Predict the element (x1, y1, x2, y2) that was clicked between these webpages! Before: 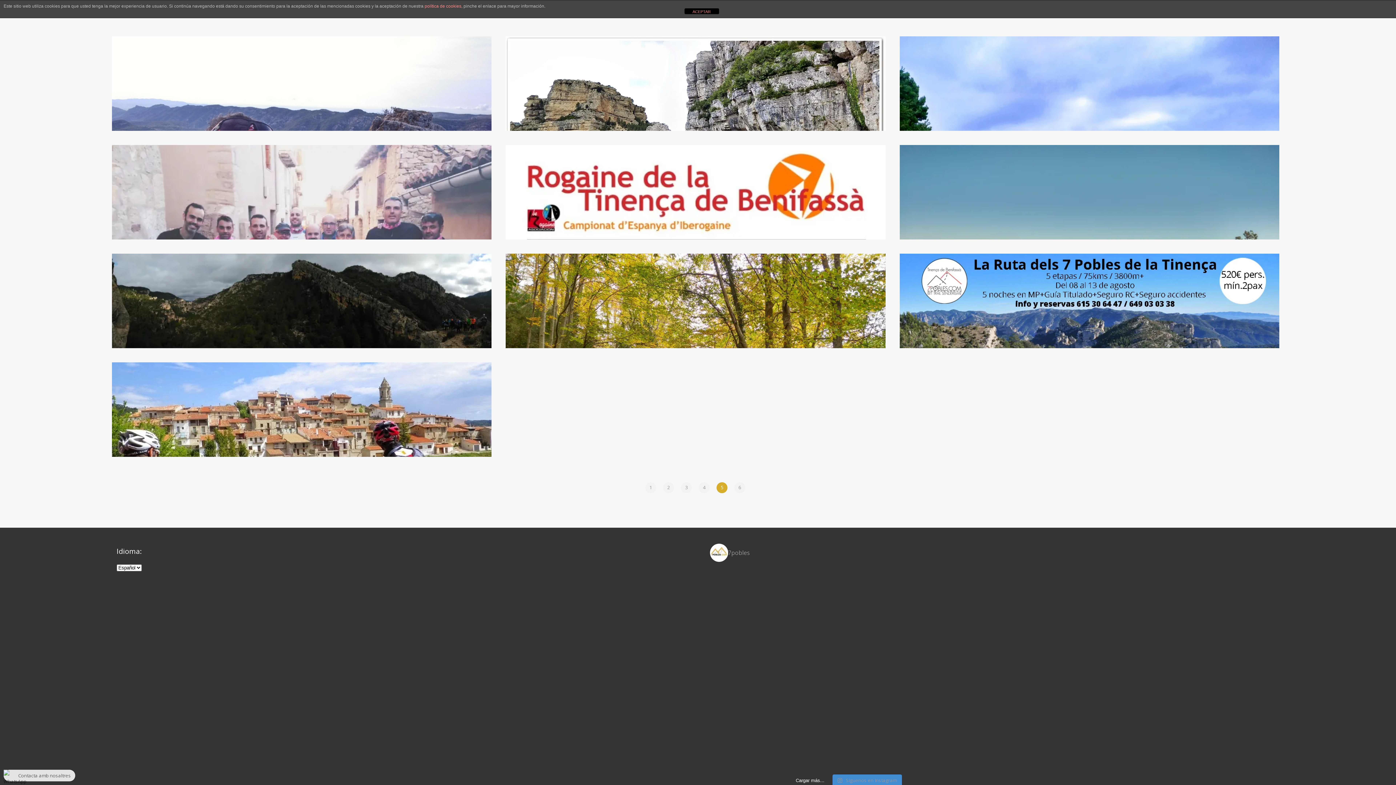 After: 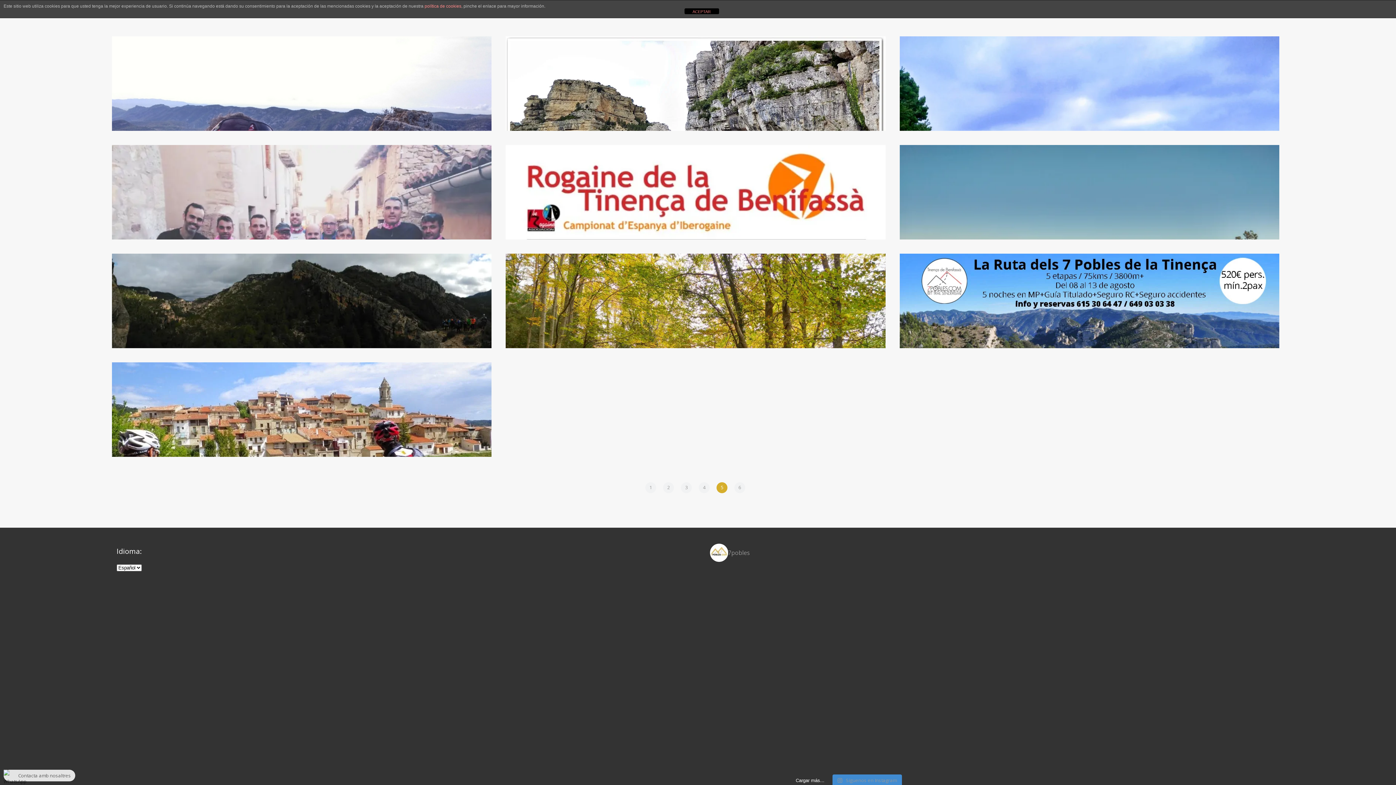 Action: label: Avui he recorregut l’itinerari del Racó del Tab bbox: (779, 571, 844, 607)